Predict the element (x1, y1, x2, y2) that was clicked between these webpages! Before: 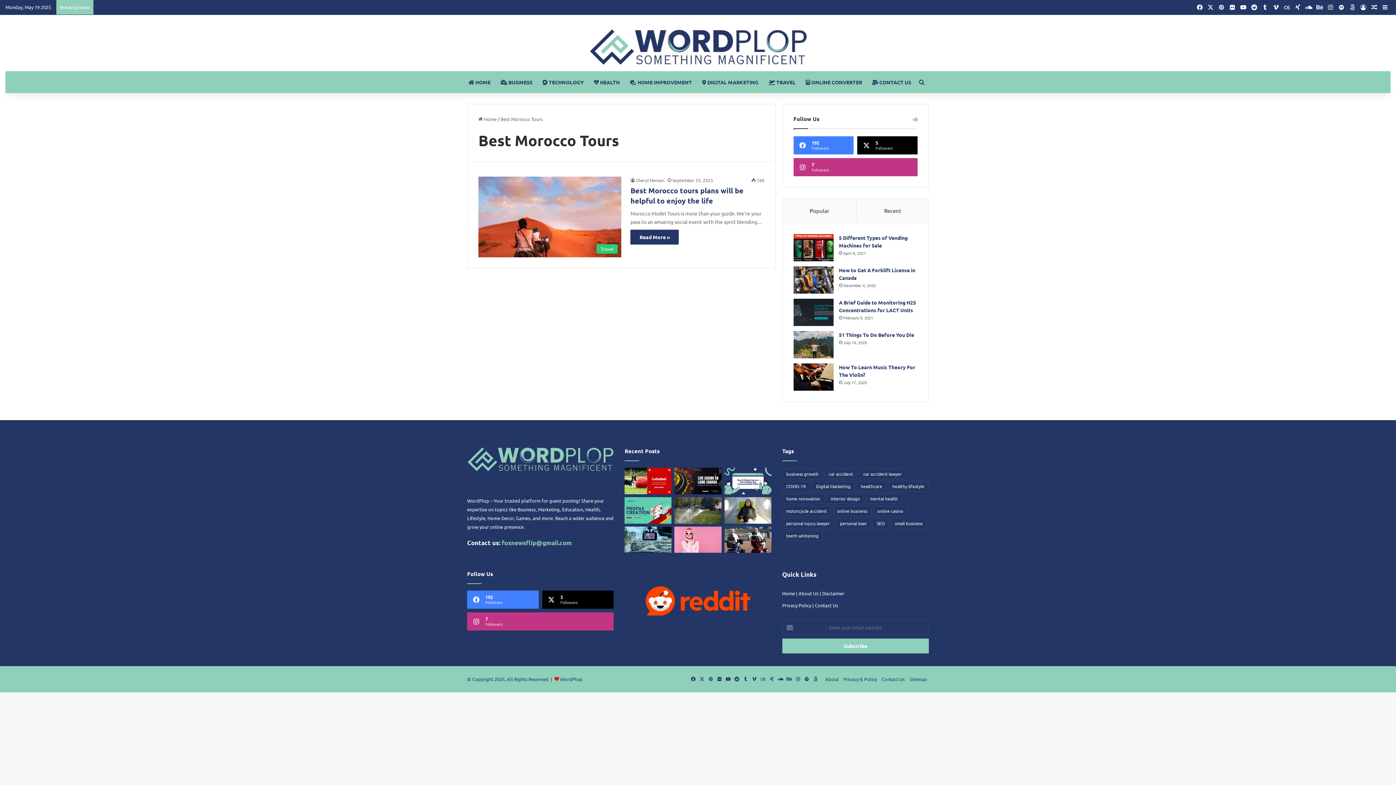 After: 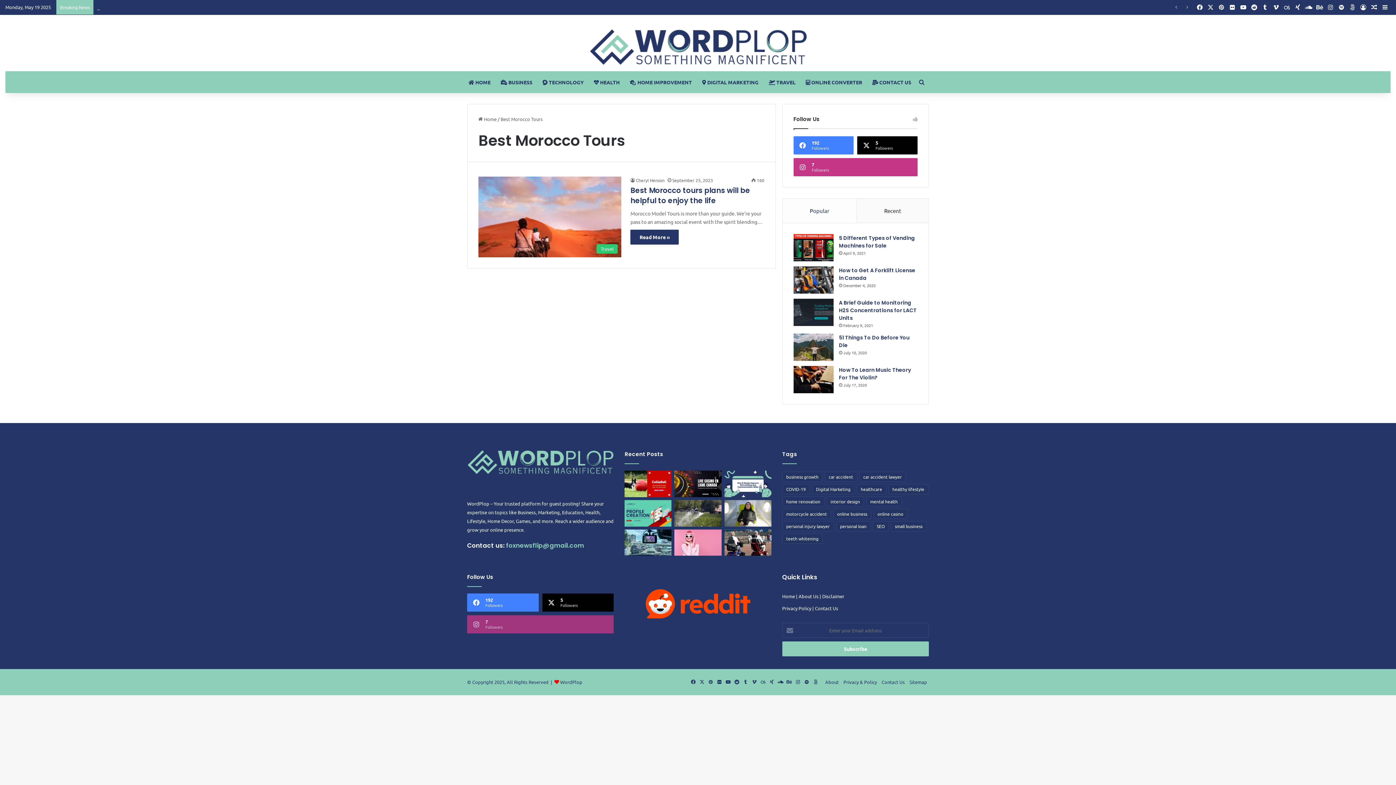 Action: bbox: (467, 612, 613, 631) label: 7
Followers